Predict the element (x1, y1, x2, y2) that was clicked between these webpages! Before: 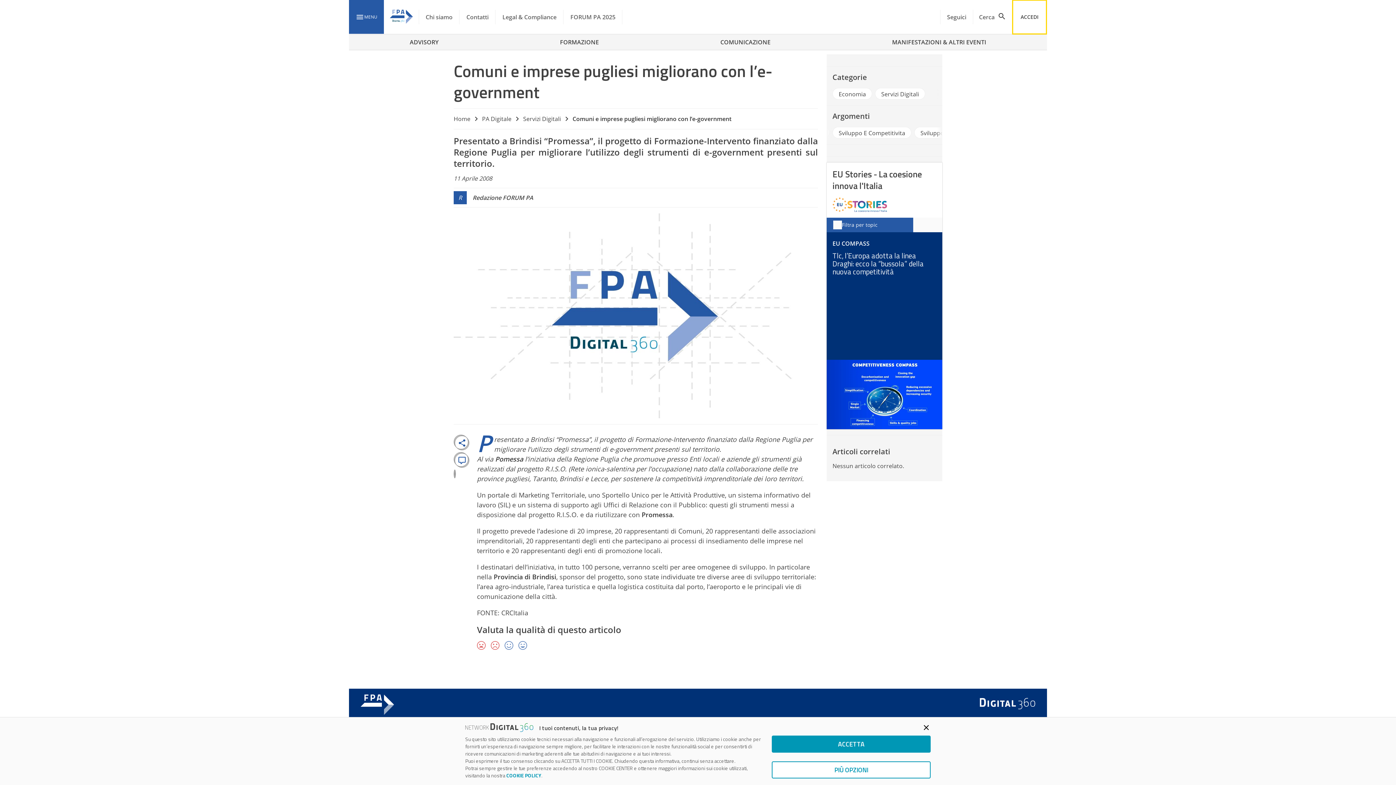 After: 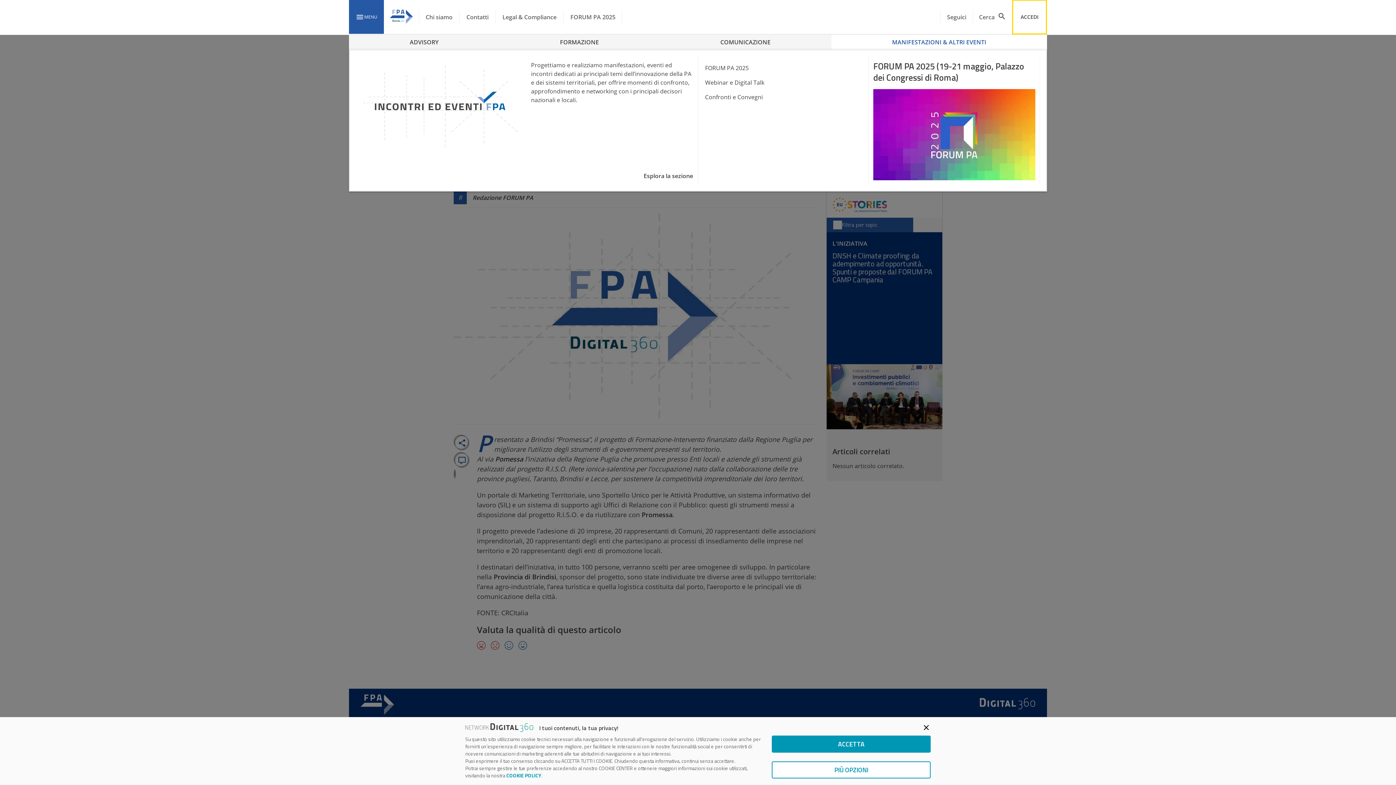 Action: label: MANIFESTAZIONI & ALTRI EVENTI bbox: (831, 34, 1047, 49)